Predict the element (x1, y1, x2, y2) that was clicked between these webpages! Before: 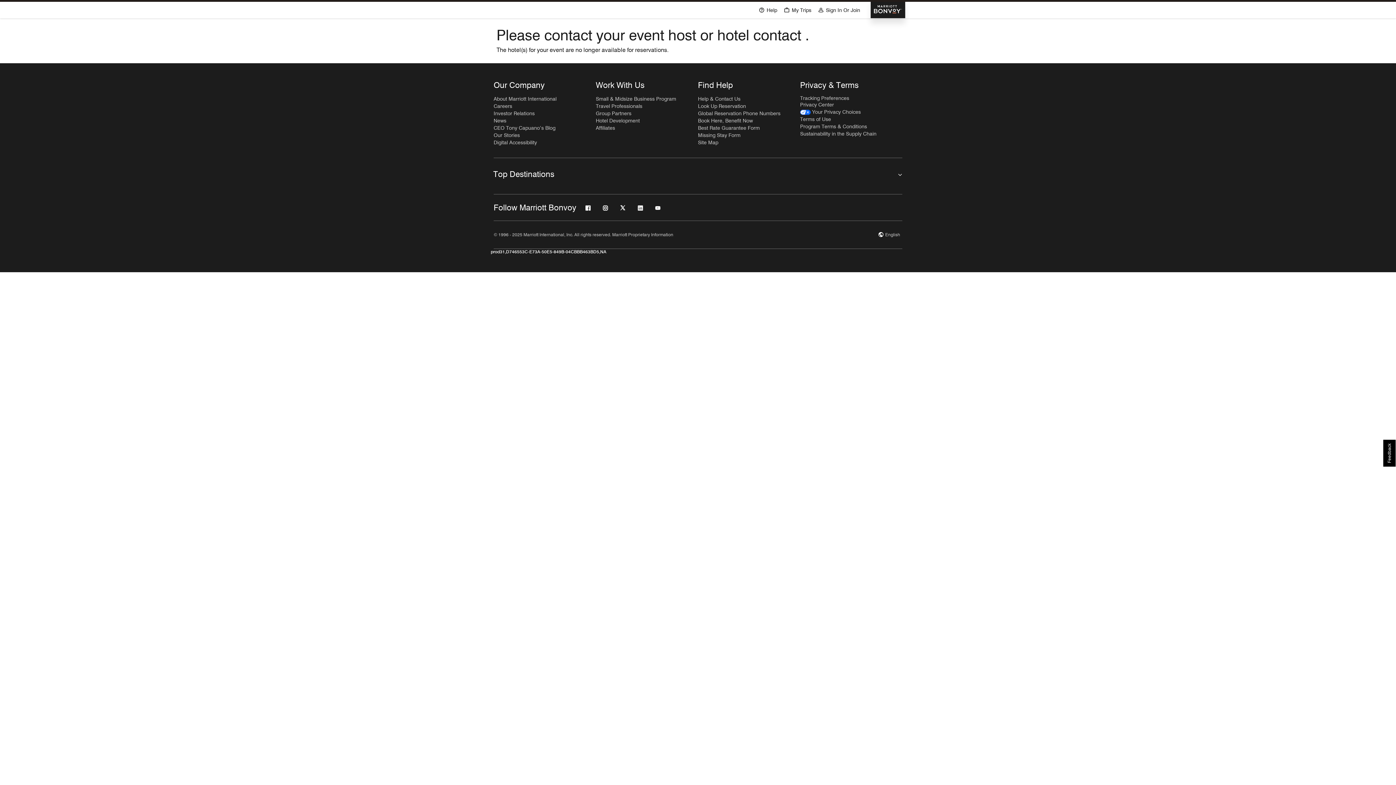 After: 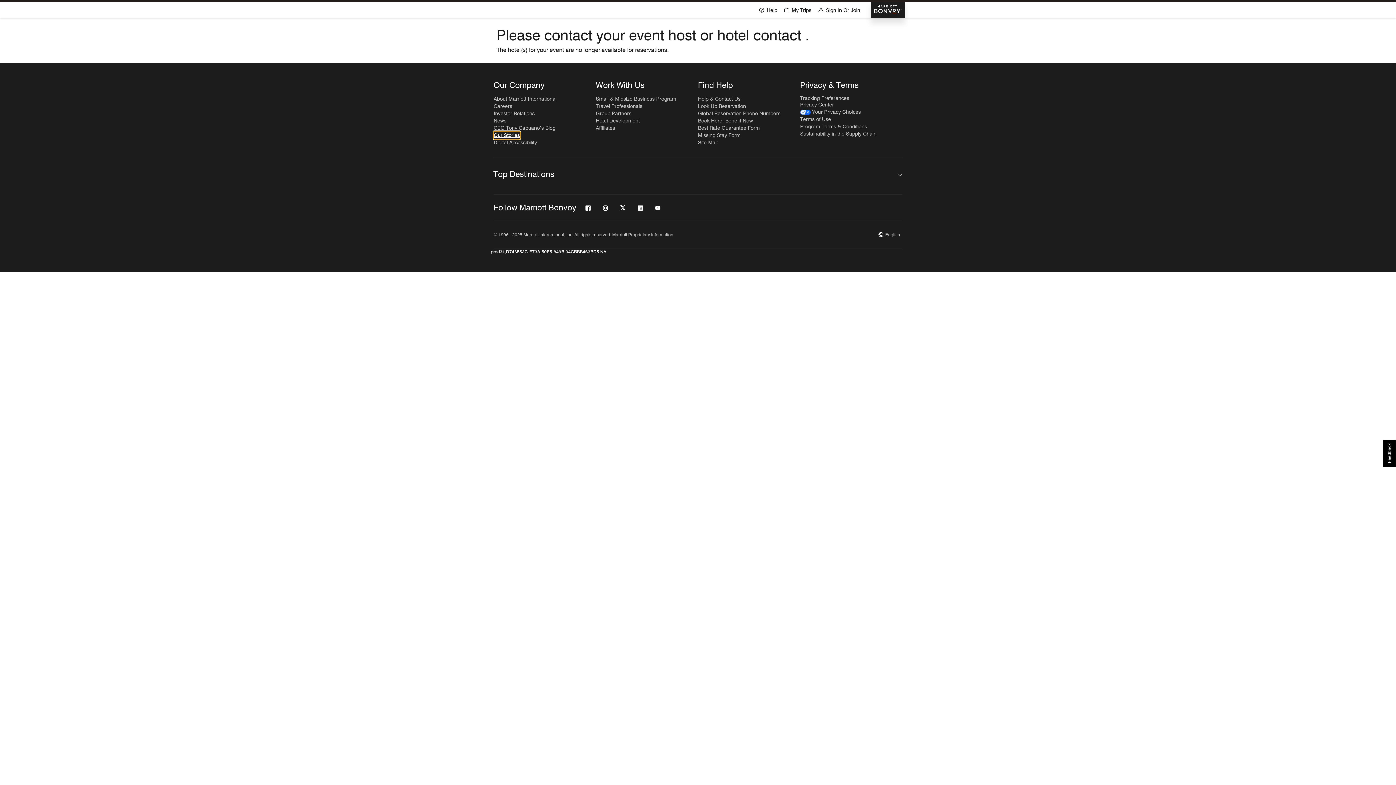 Action: bbox: (493, 131, 520, 138) label: Our Stories